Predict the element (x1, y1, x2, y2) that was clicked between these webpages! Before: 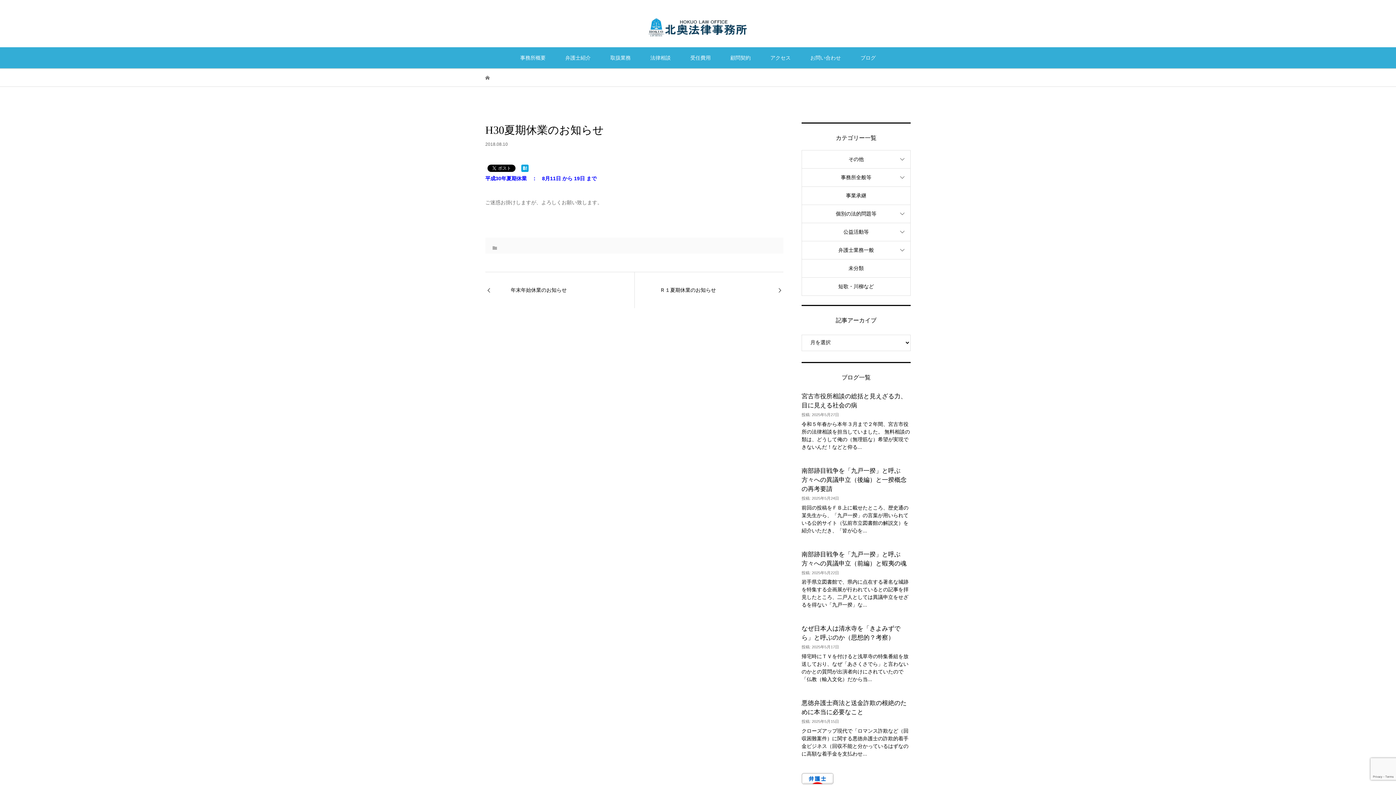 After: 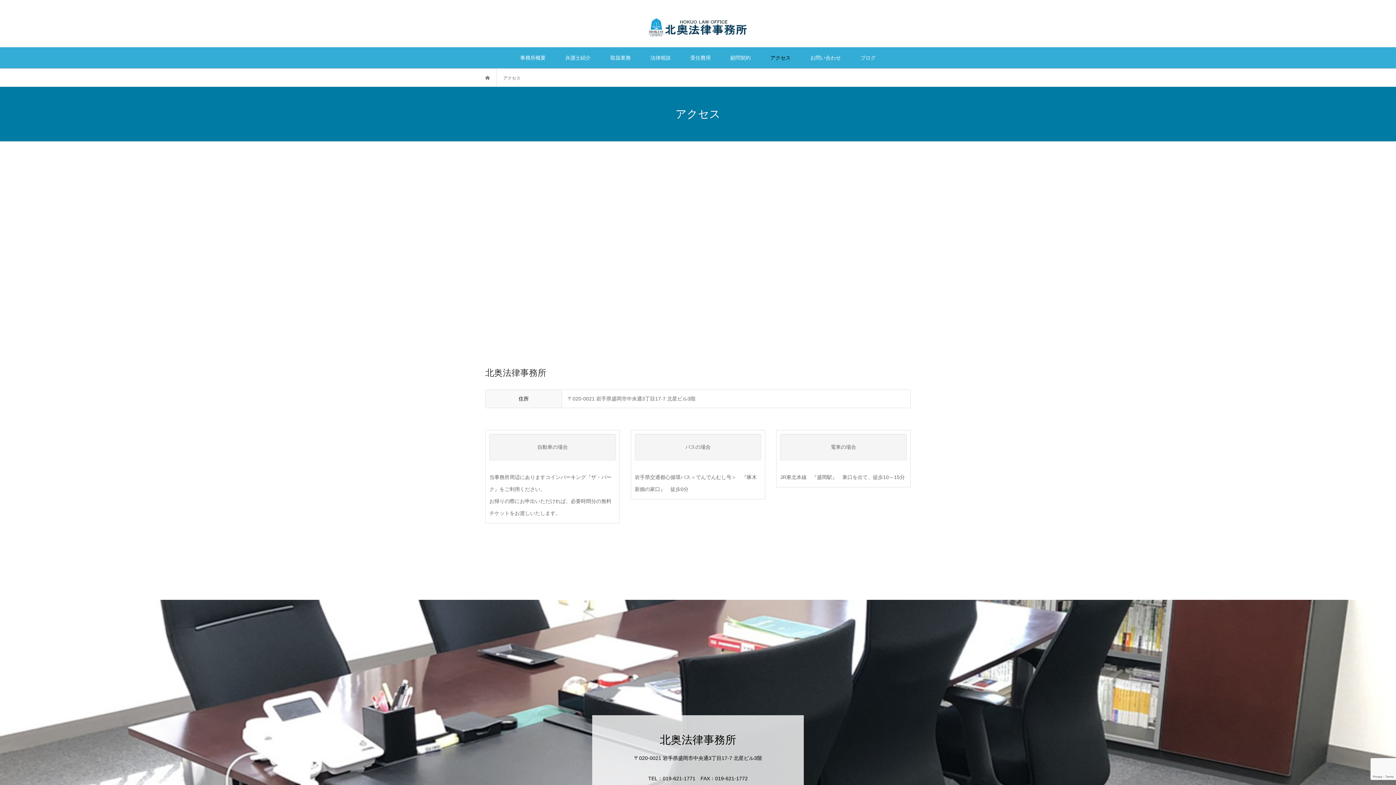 Action: bbox: (761, 47, 800, 68) label: アクセス